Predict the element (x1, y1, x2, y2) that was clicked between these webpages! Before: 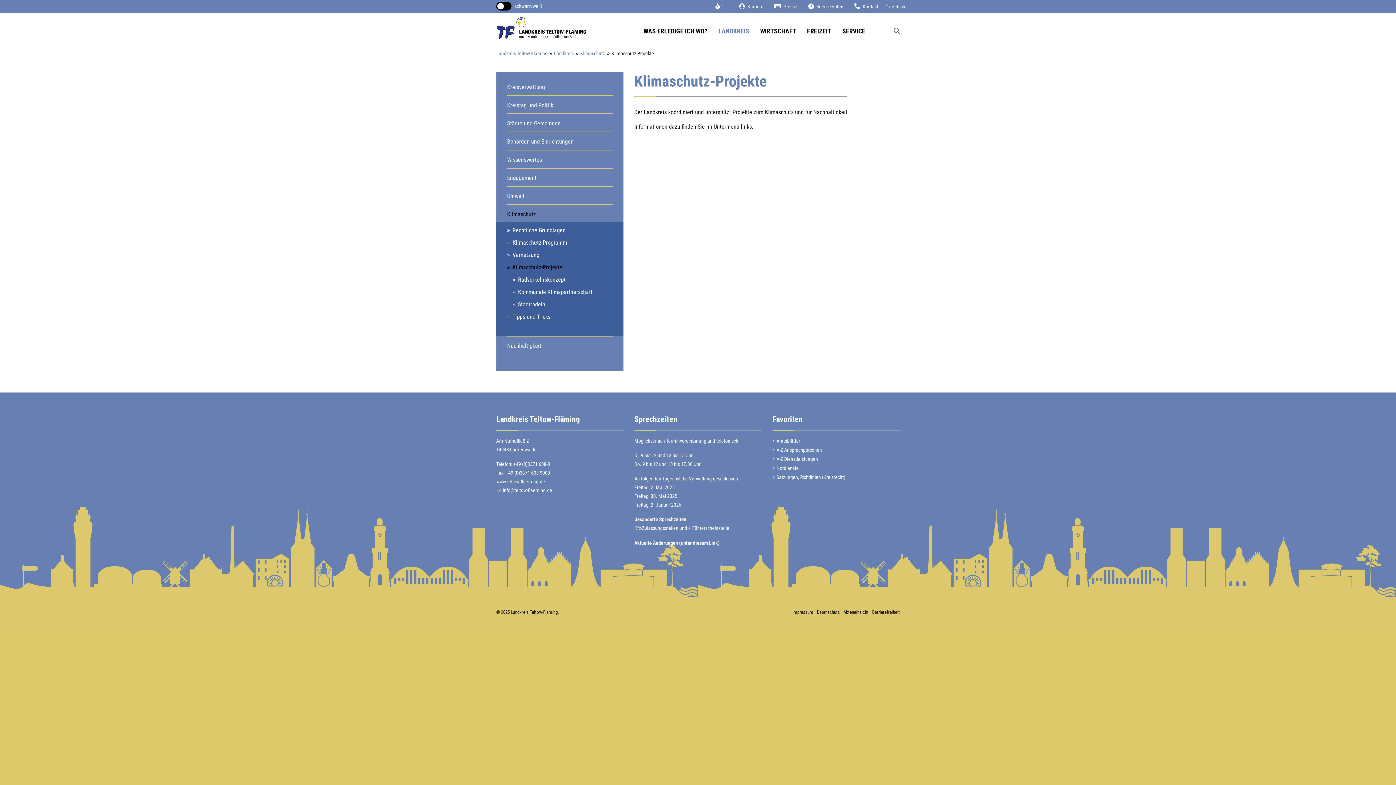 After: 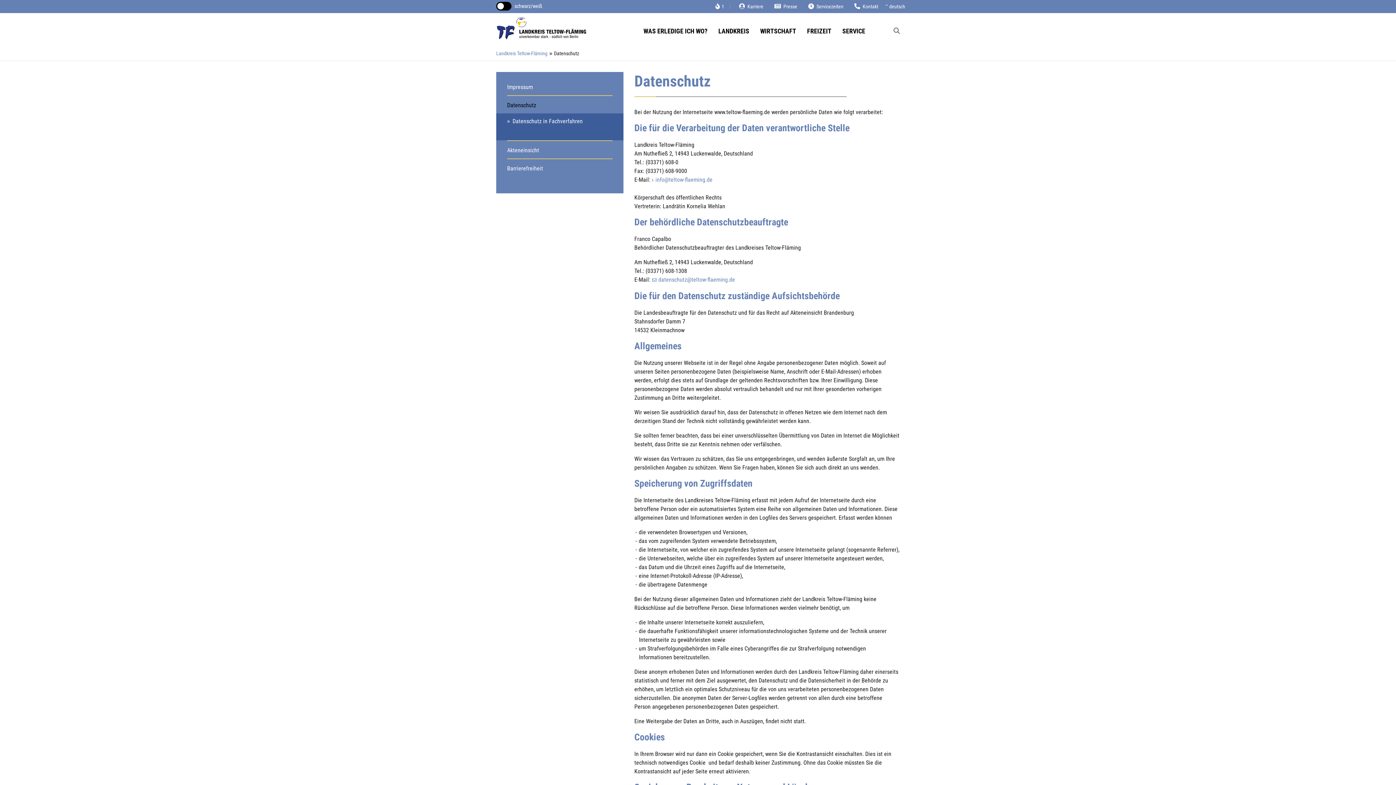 Action: label: Datenschutz bbox: (817, 609, 840, 615)